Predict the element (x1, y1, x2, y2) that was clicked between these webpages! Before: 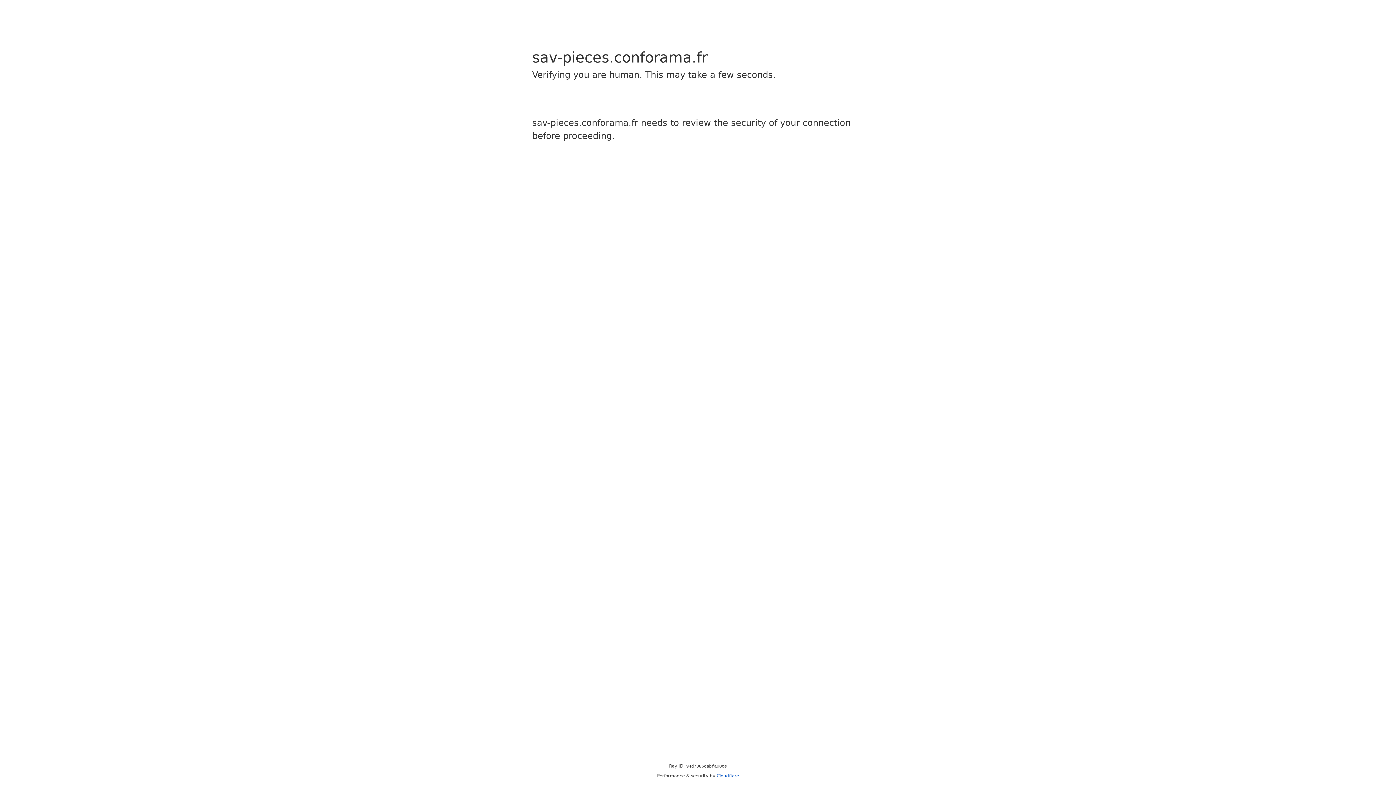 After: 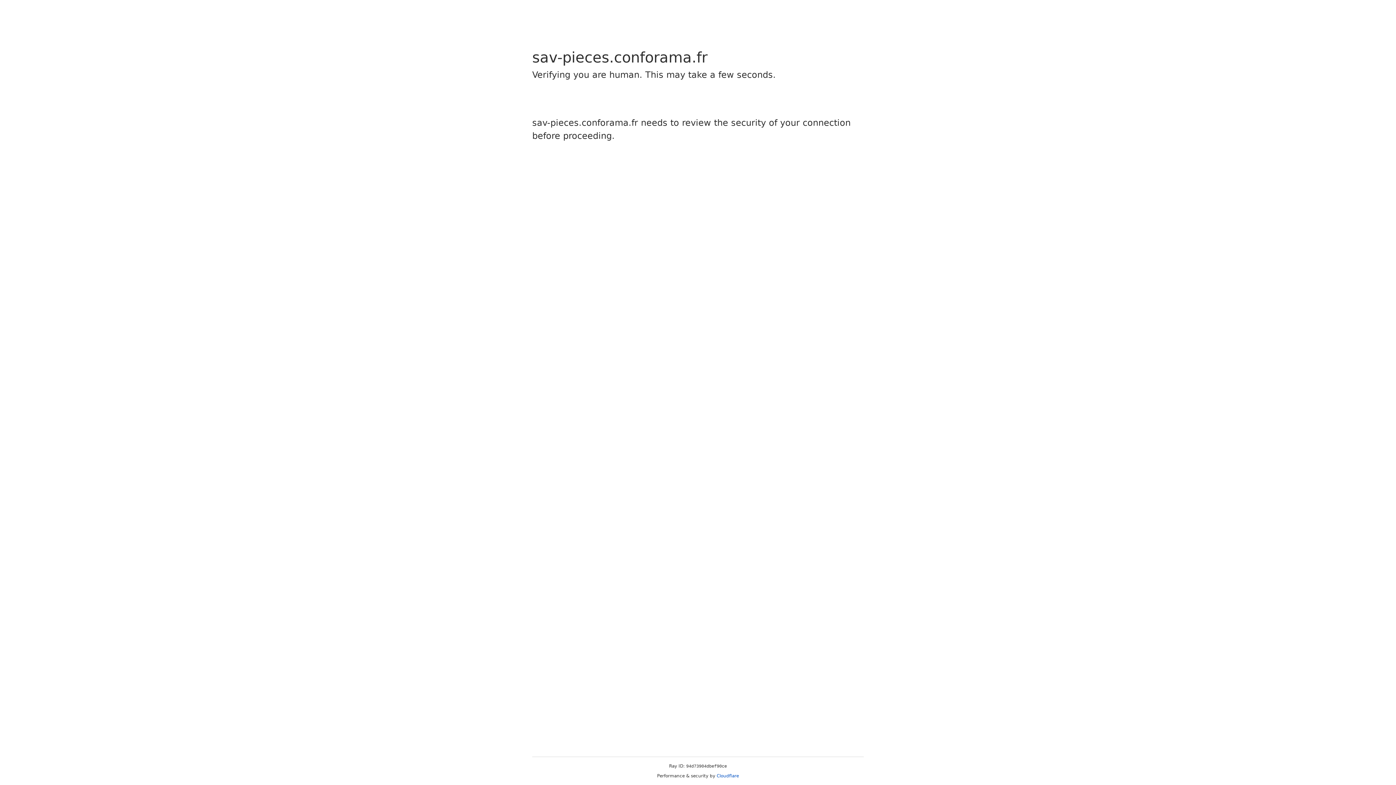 Action: label: Cloudflare bbox: (716, 773, 739, 778)